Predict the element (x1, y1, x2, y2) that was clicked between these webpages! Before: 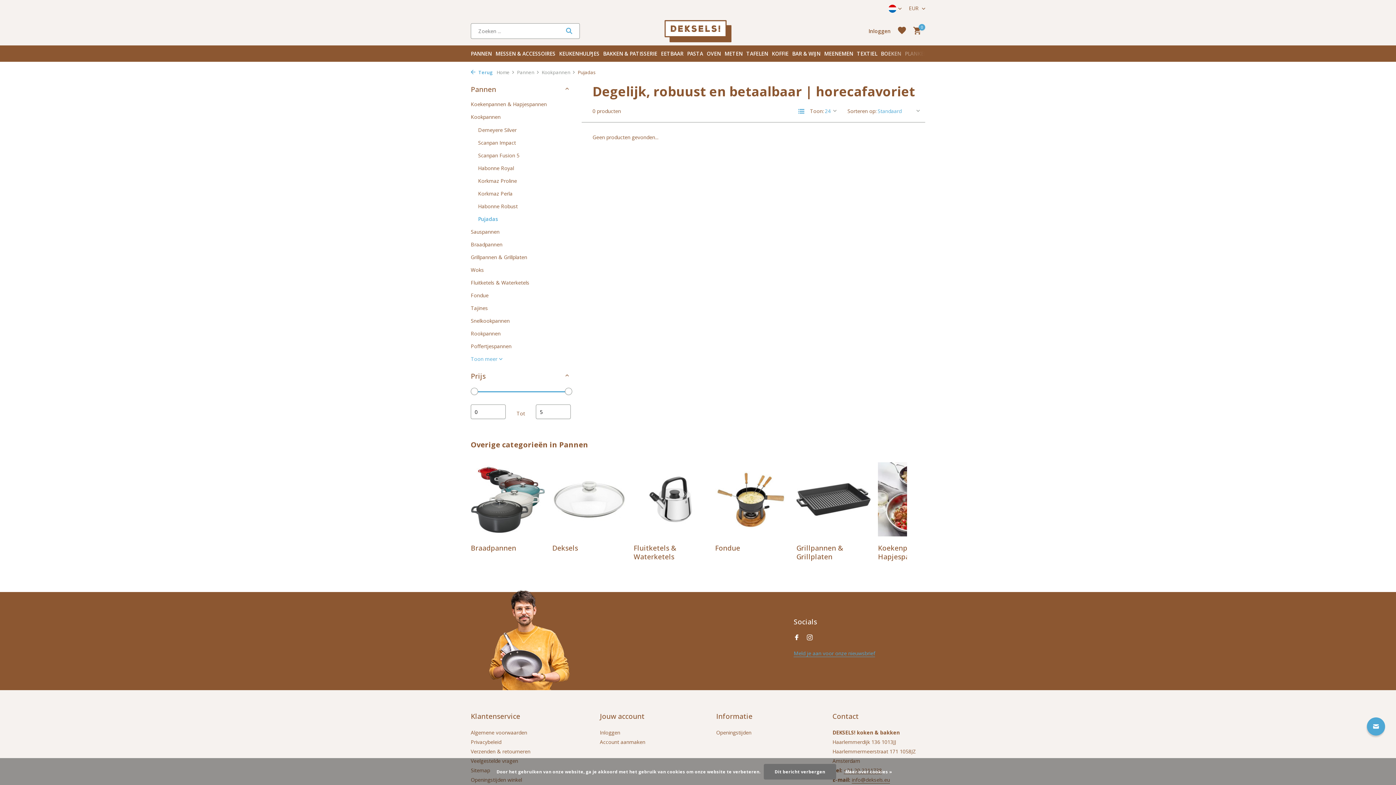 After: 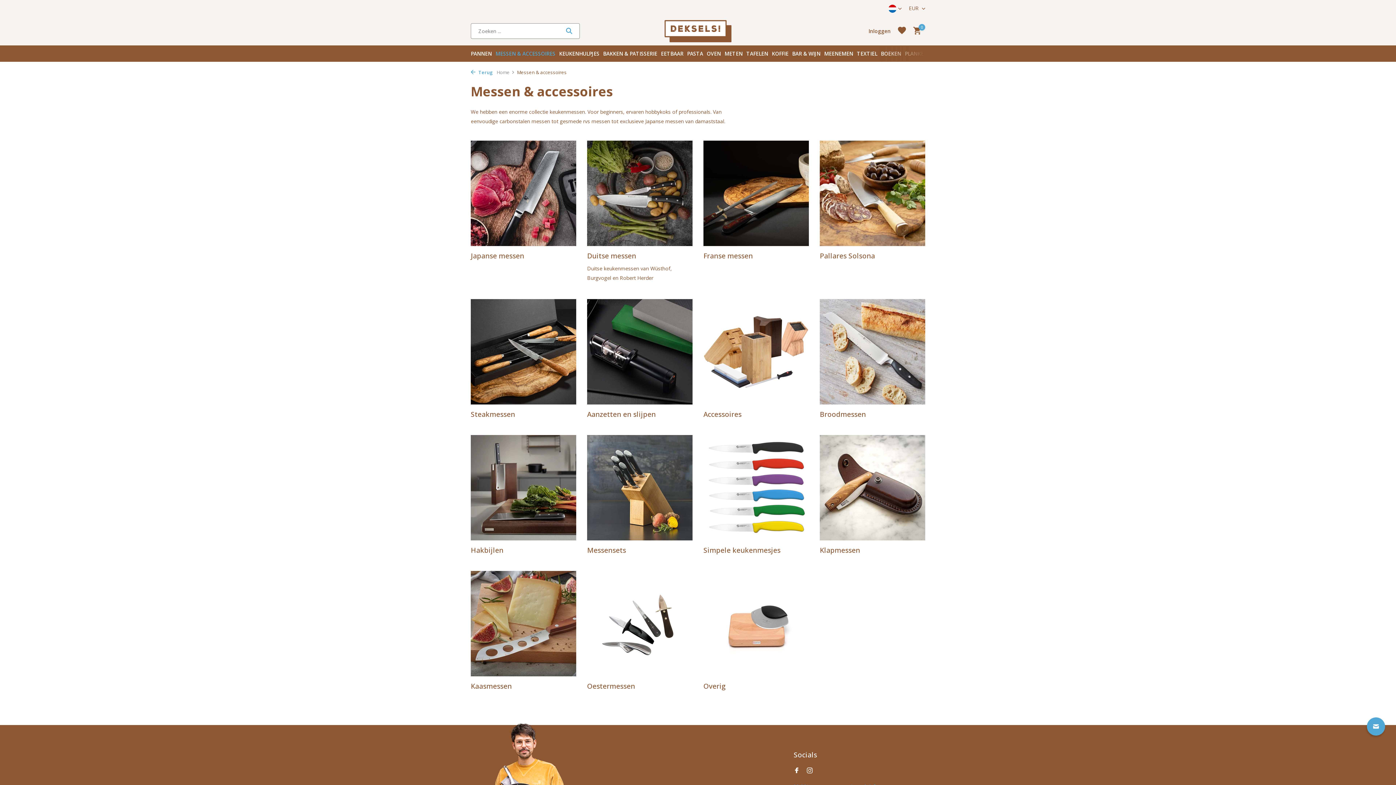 Action: label: MESSEN & ACCESSOIRES bbox: (495, 46, 555, 61)